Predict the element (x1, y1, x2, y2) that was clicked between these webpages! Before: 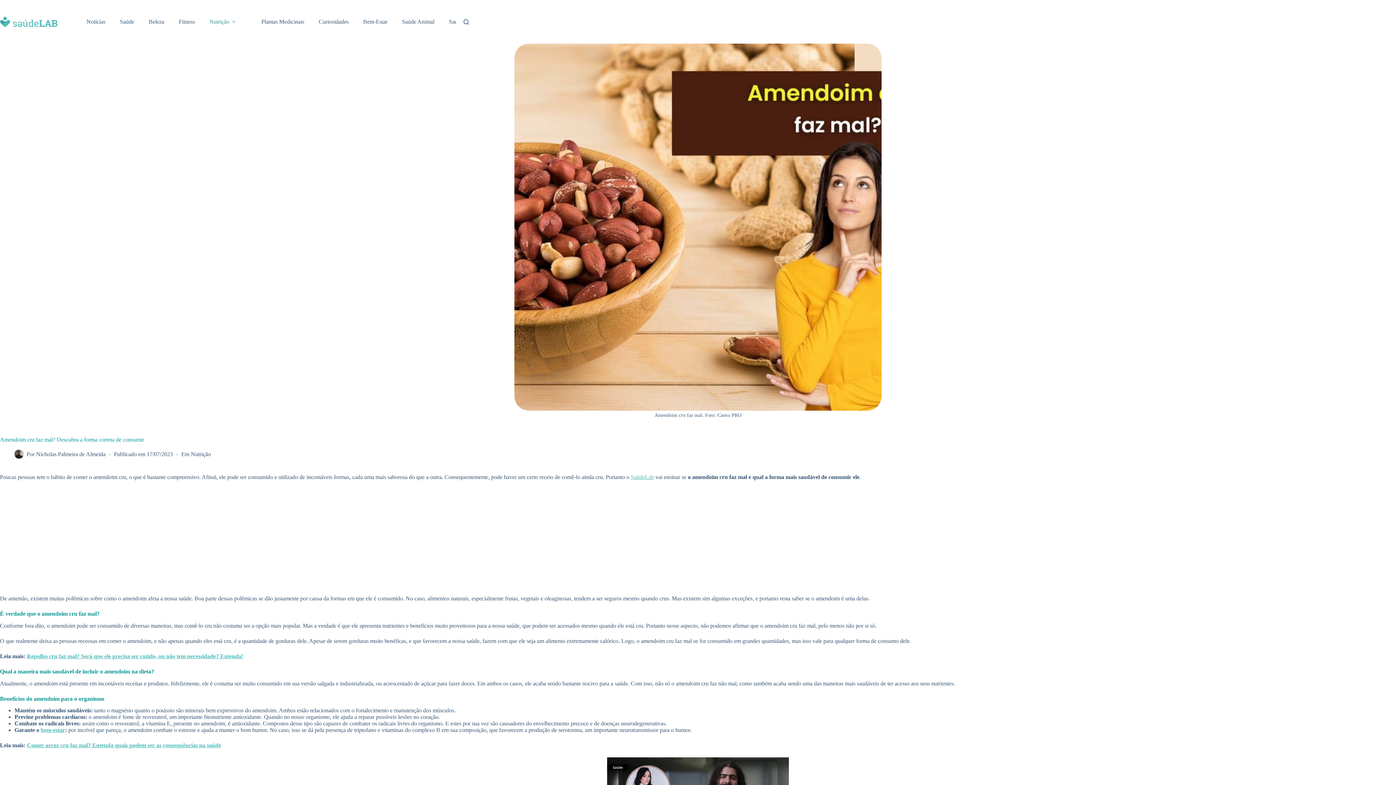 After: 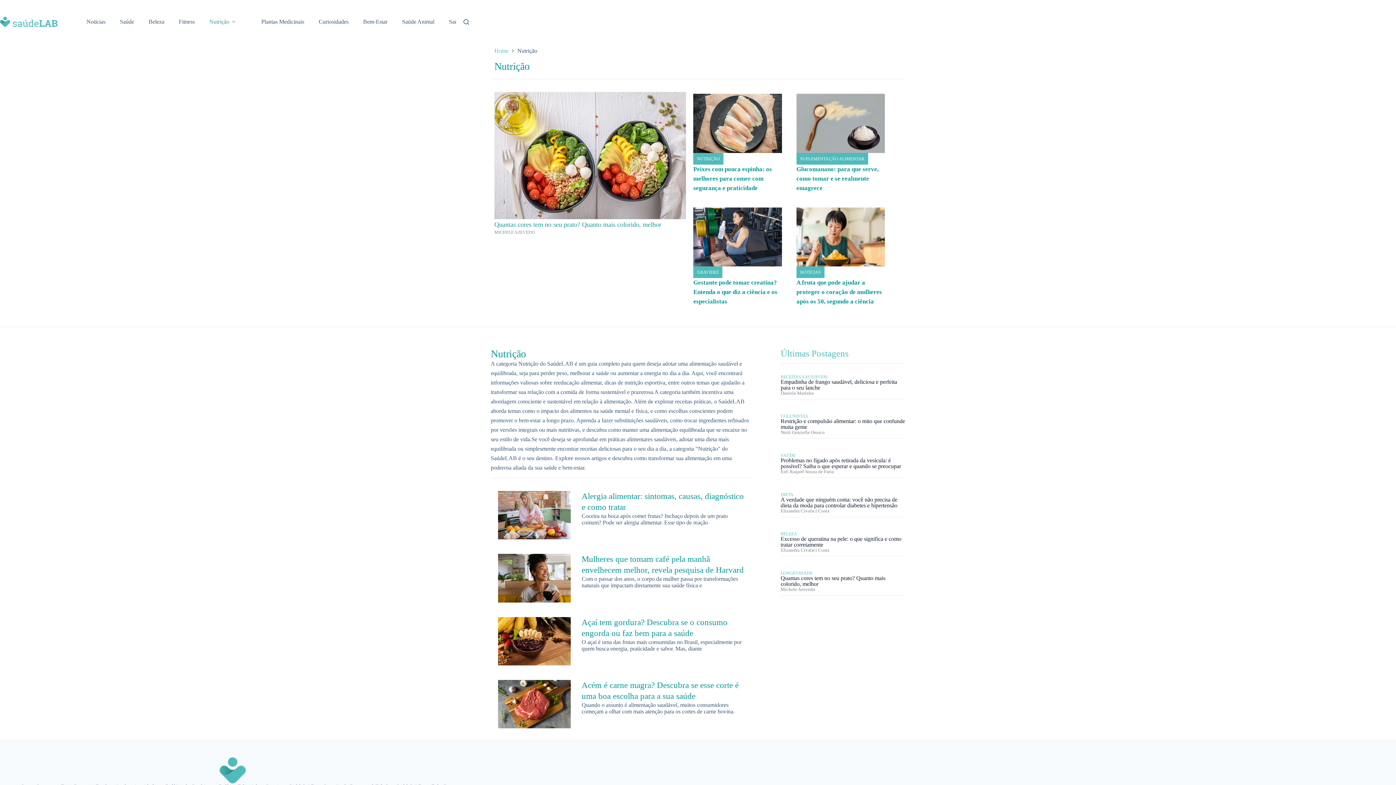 Action: bbox: (202, 0, 245, 43) label: Nutrição